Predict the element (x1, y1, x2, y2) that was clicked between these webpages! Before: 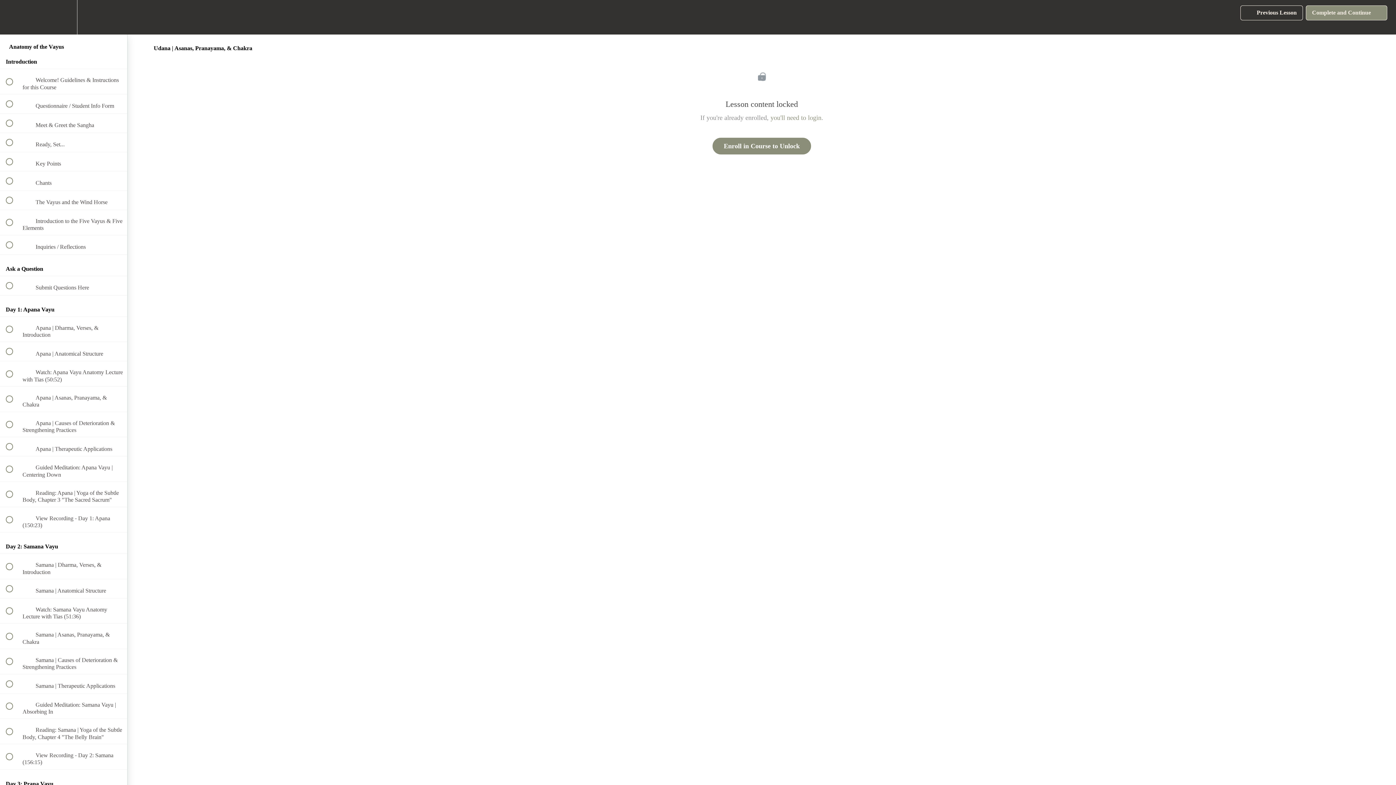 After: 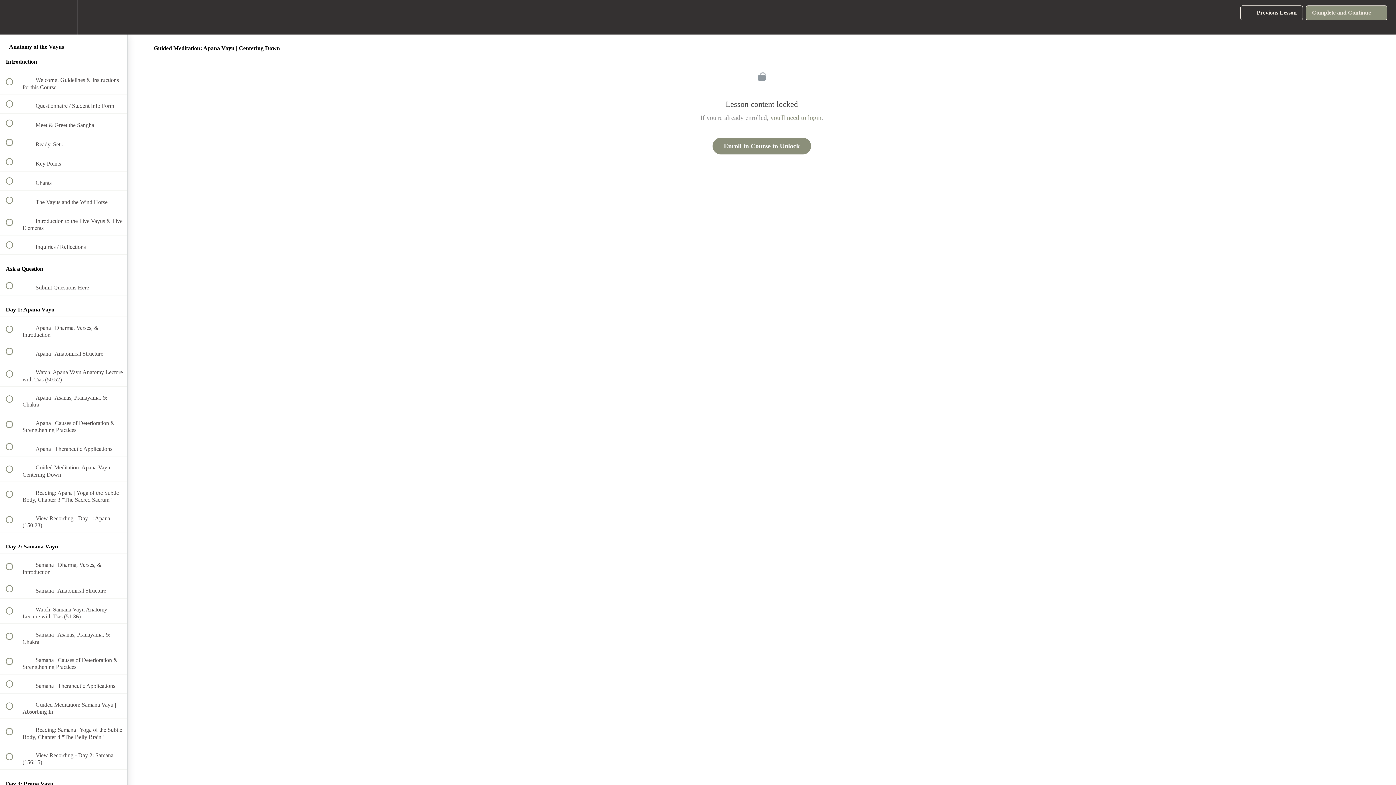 Action: bbox: (0, 456, 127, 481) label:  
 Guided Meditation: Apana Vayu | Centering Down